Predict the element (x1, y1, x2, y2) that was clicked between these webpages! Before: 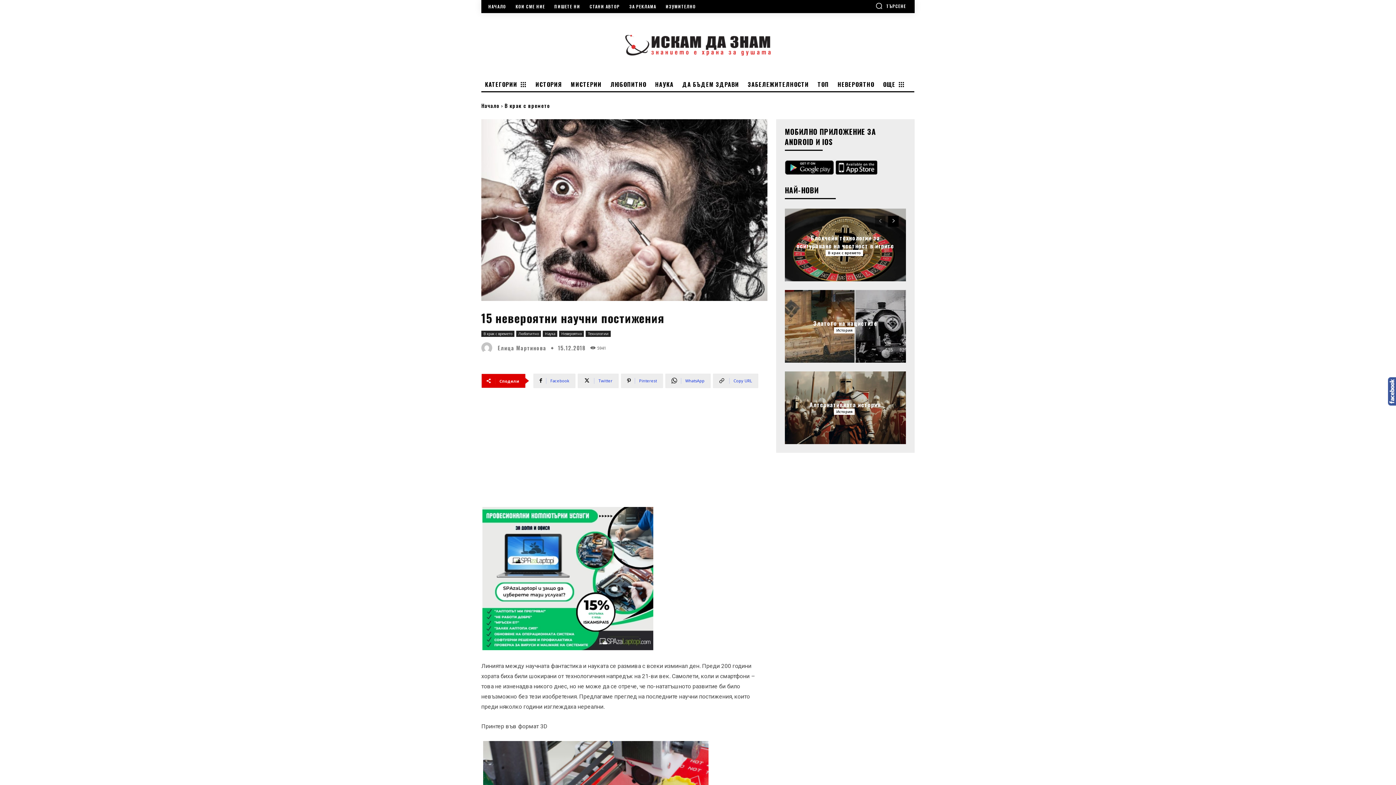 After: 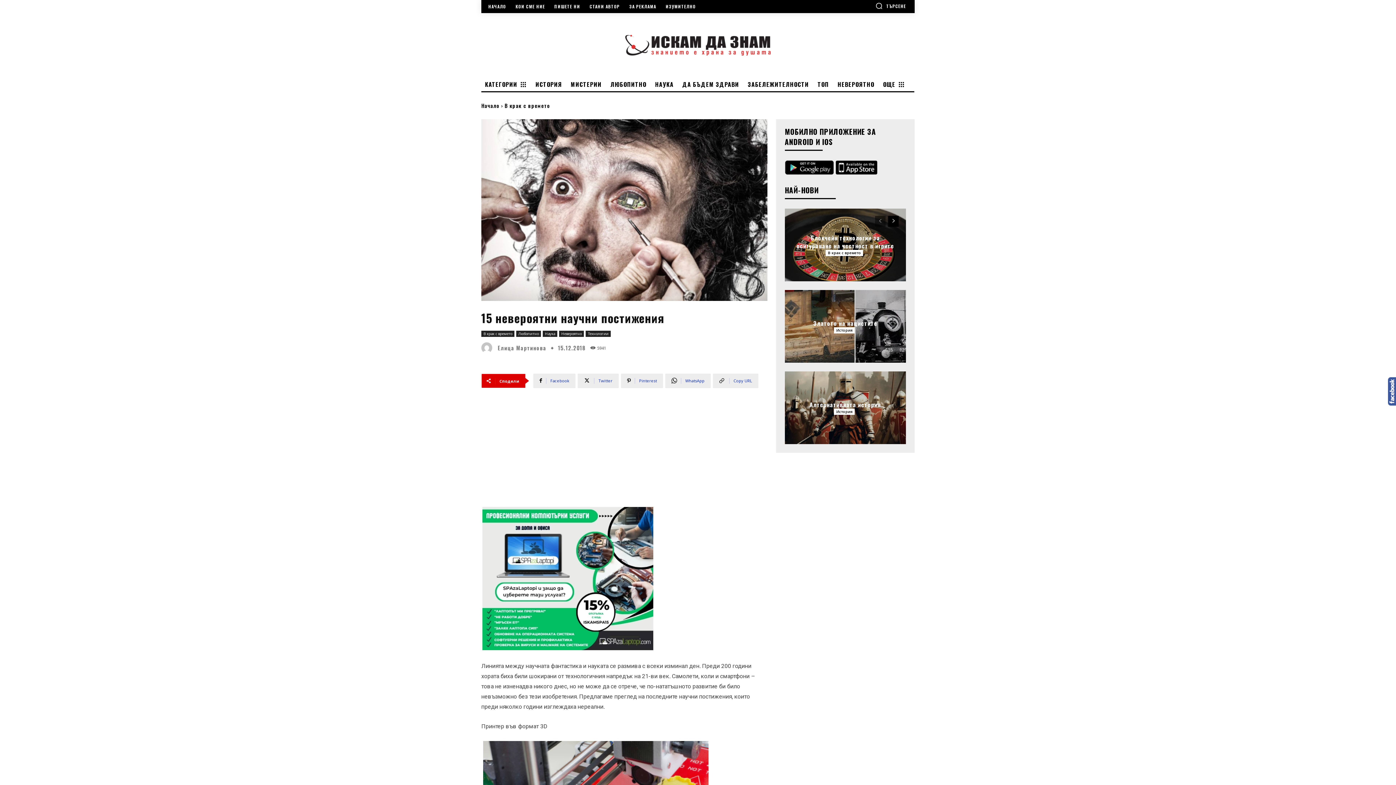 Action: label: prev-page bbox: (875, 215, 885, 226)